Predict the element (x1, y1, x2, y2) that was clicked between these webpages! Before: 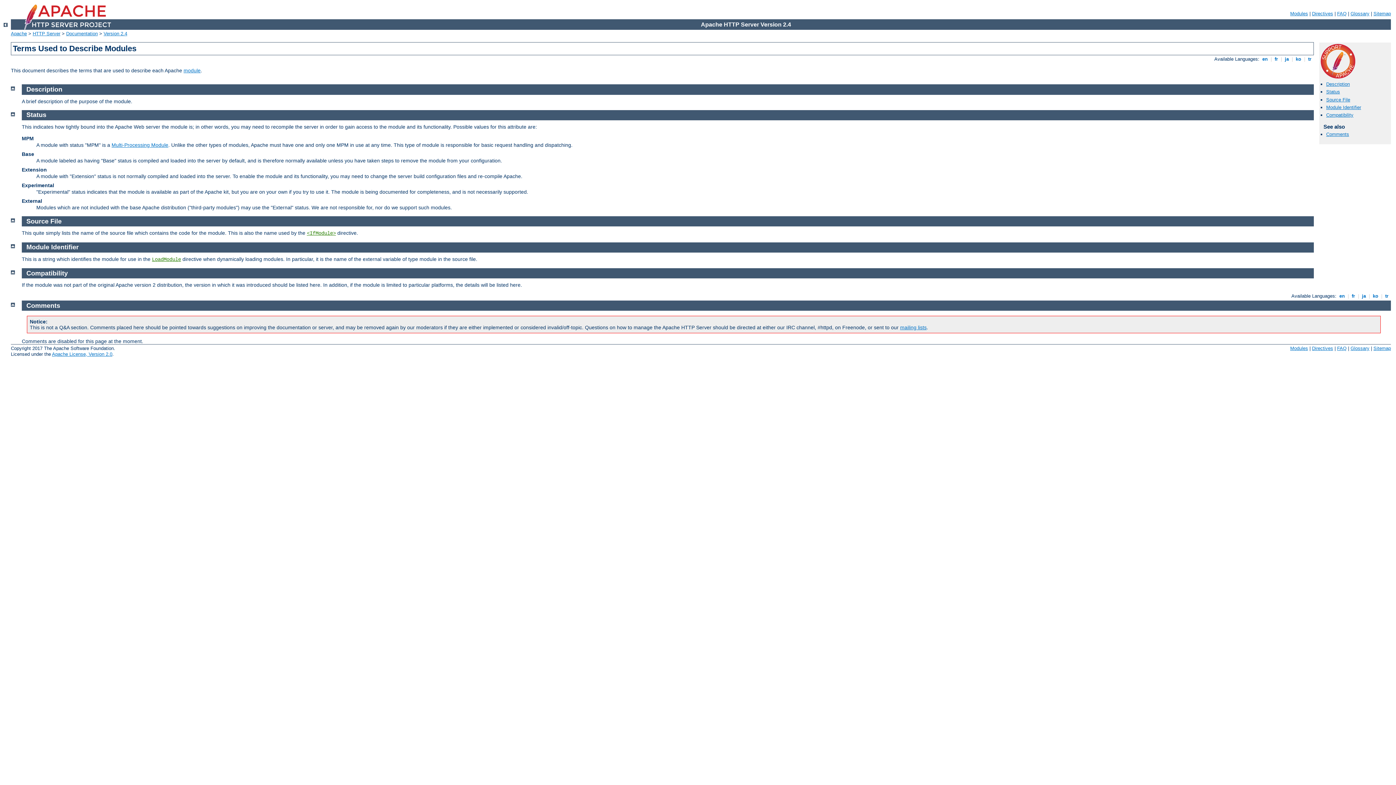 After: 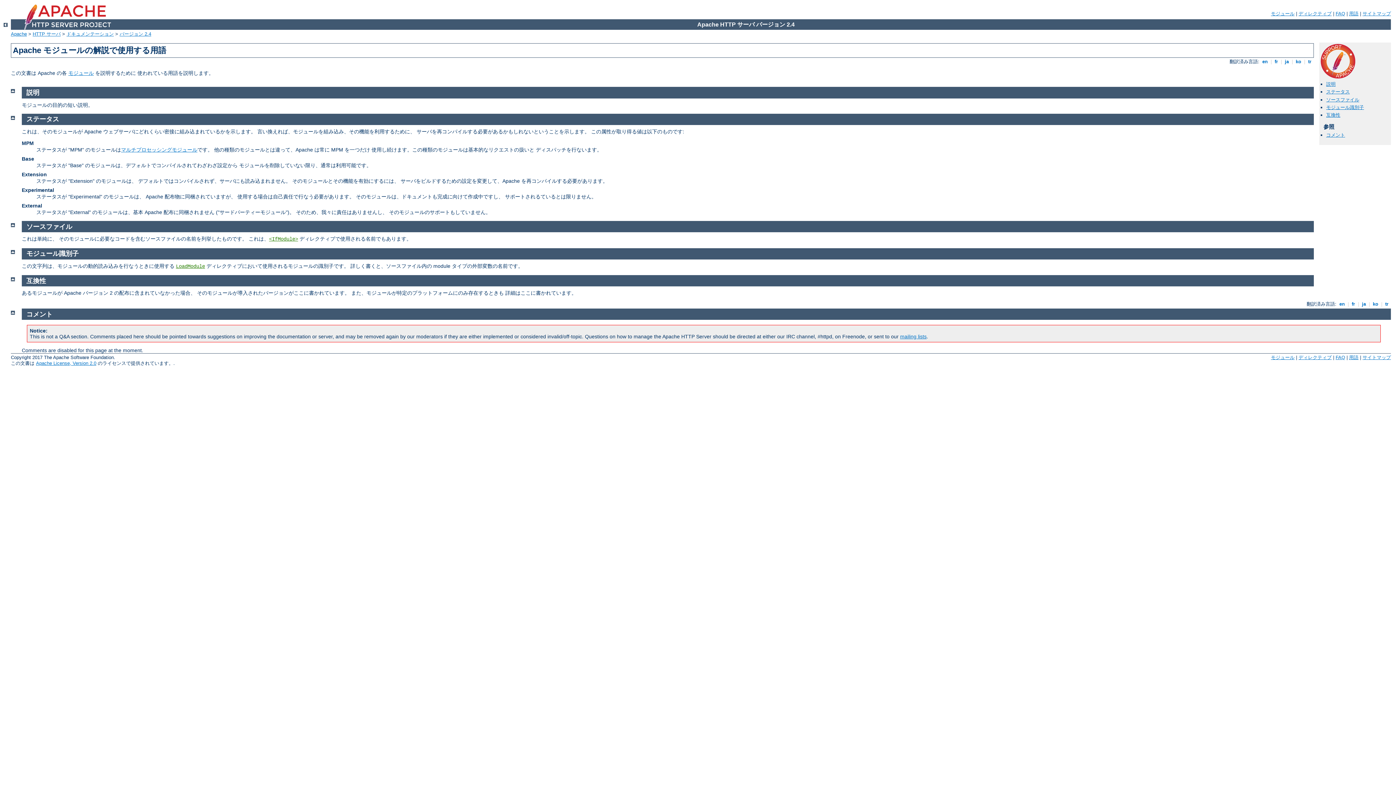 Action: label:  ja  bbox: (1283, 56, 1290, 61)